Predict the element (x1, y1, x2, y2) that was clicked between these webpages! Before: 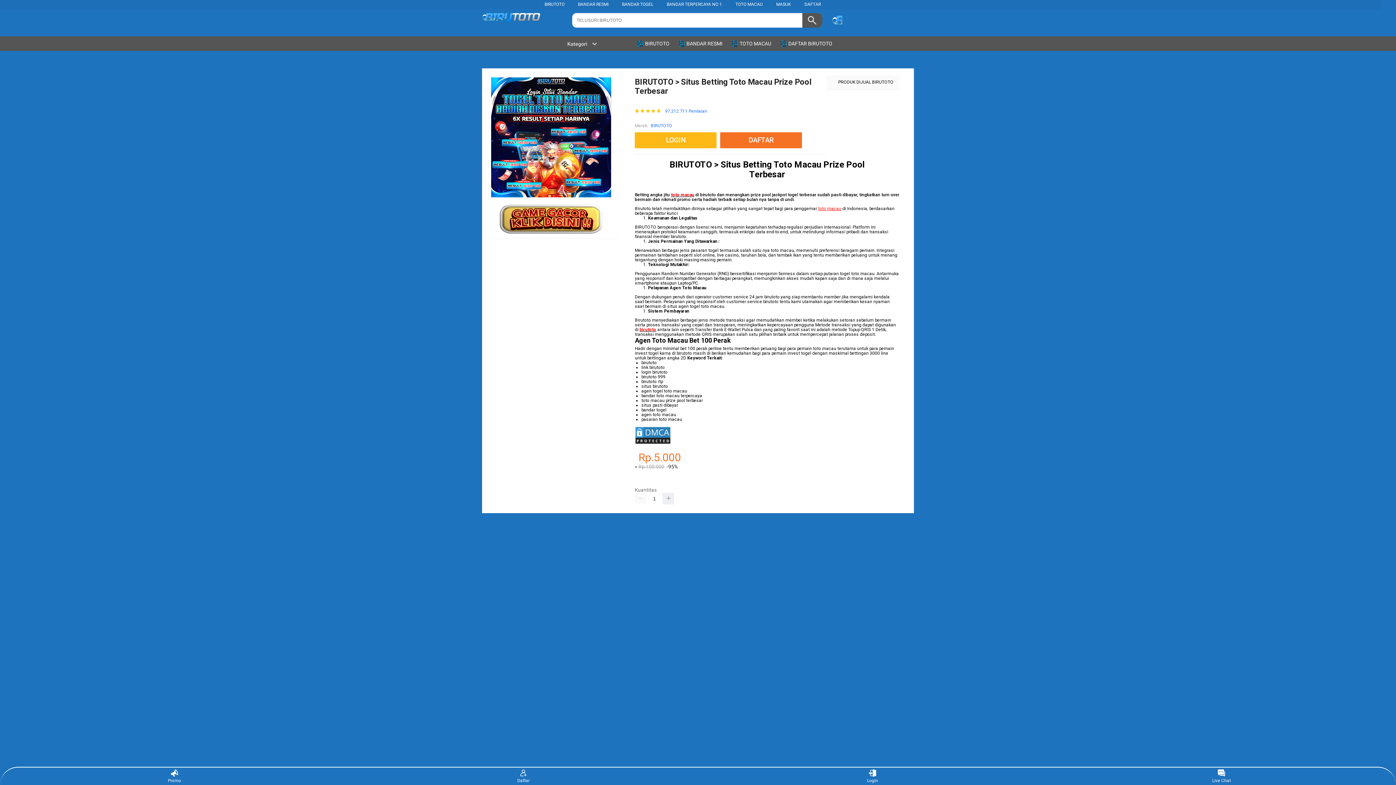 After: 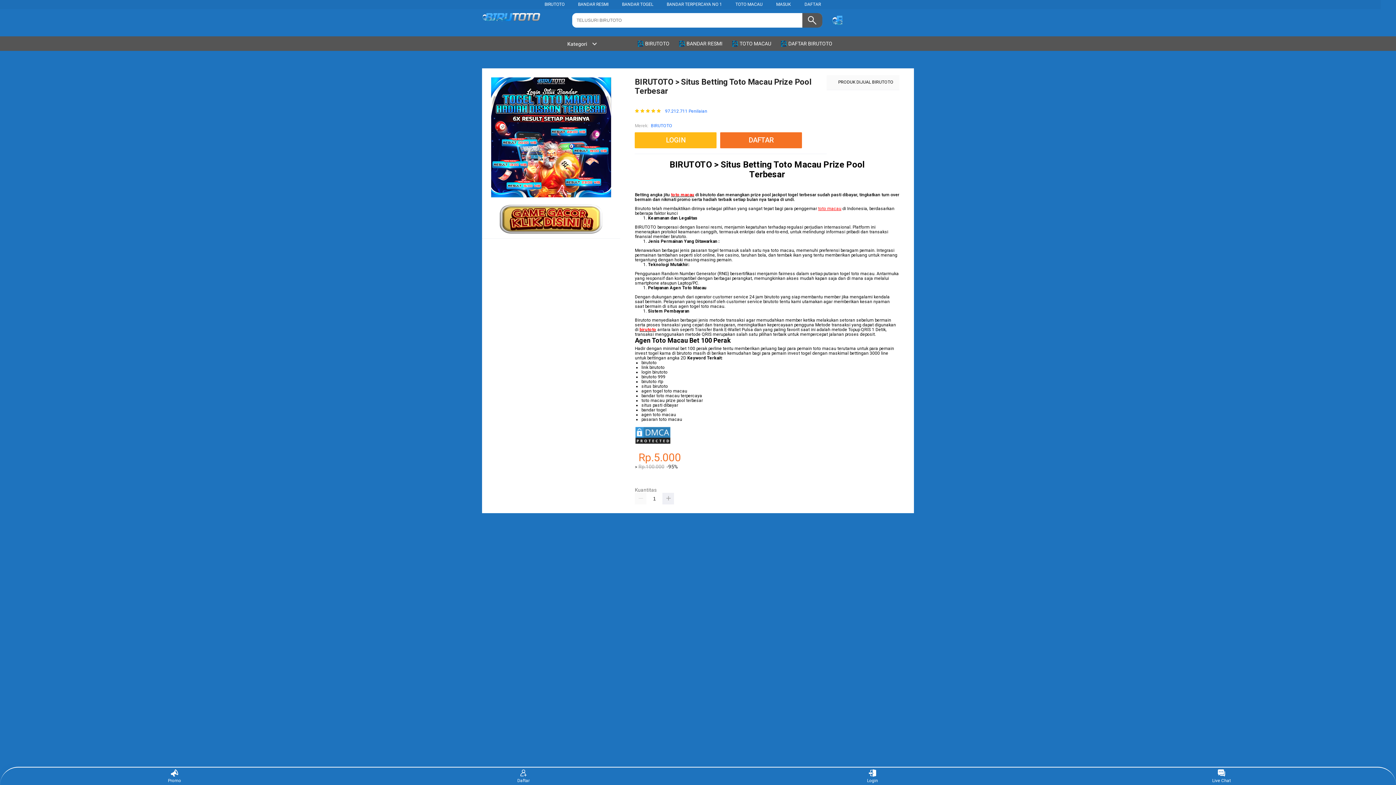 Action: label: BIRUTOTO bbox: (544, 1, 564, 6)